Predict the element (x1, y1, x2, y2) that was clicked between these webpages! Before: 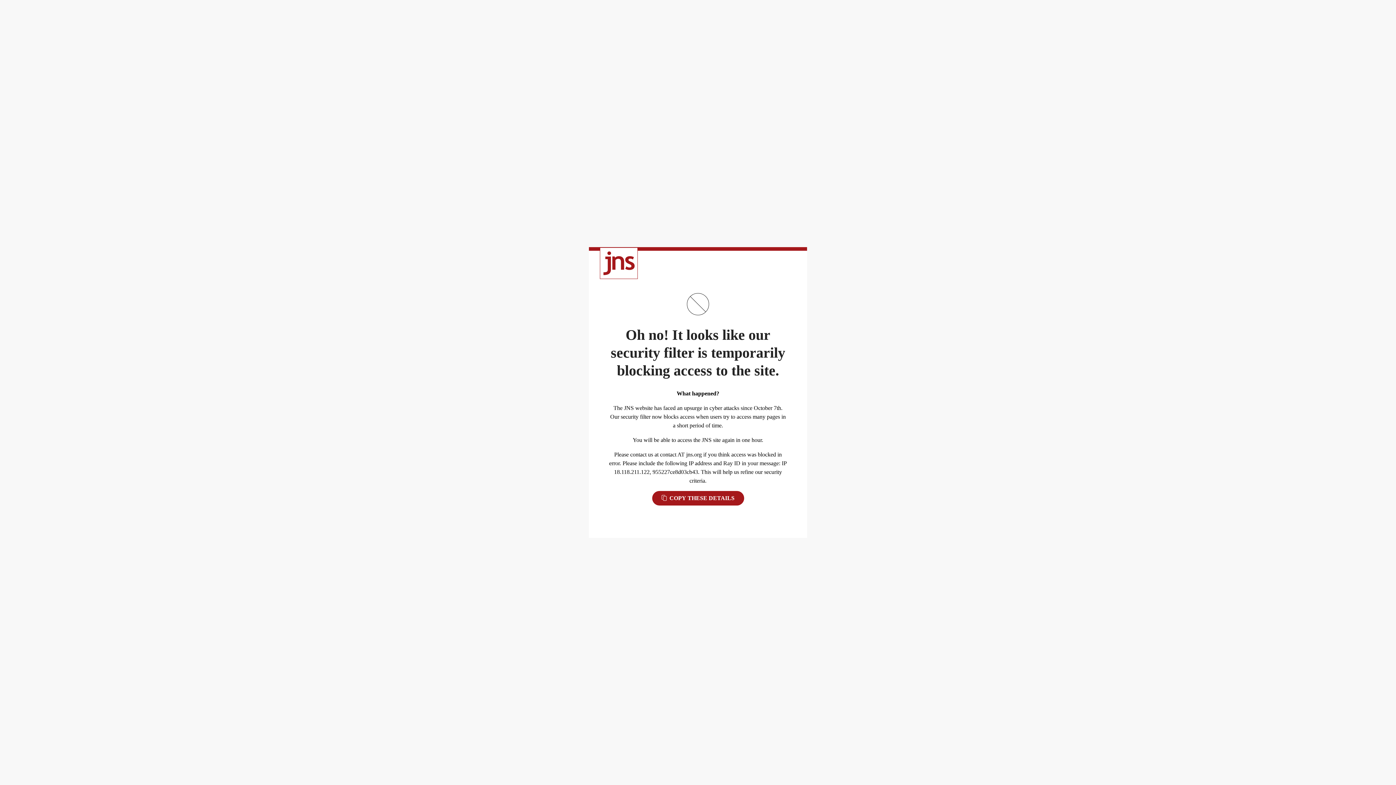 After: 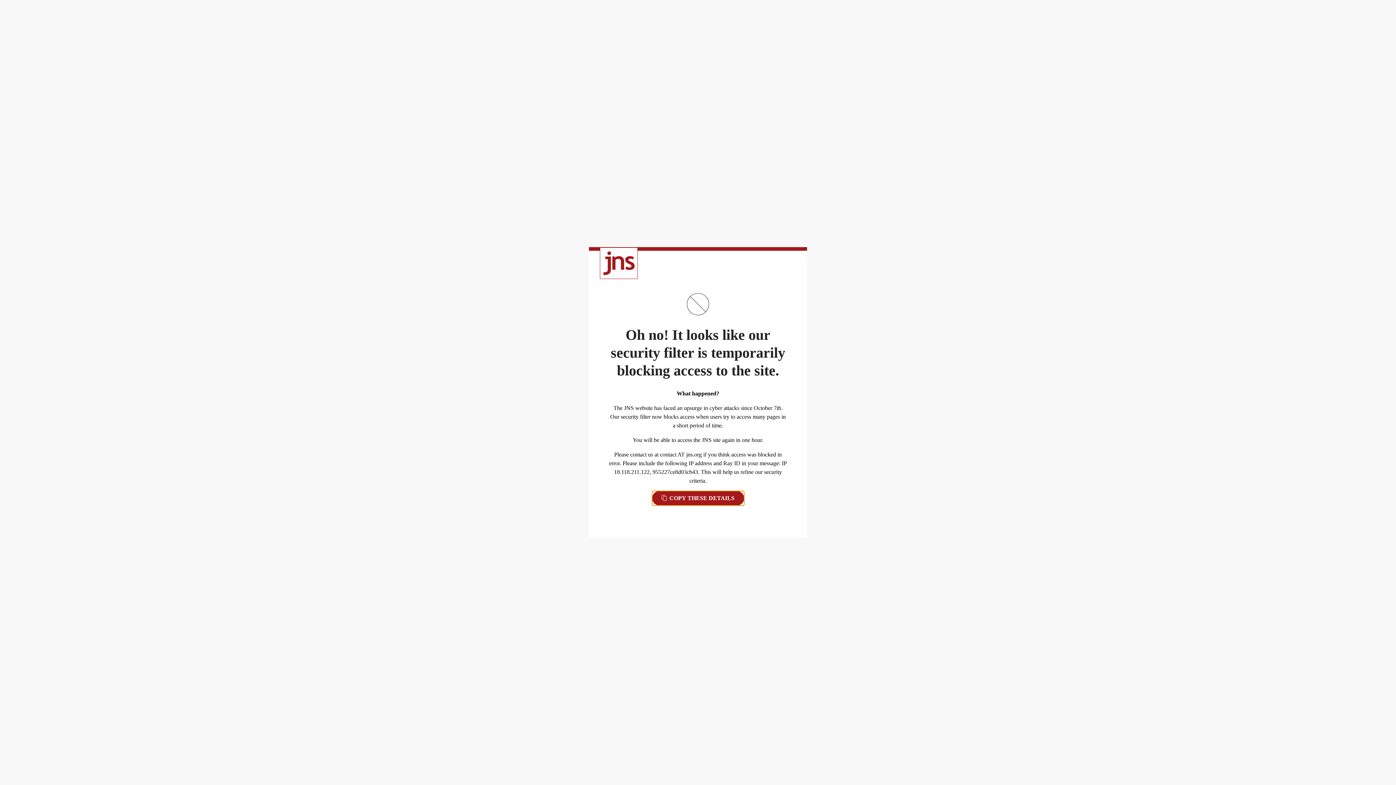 Action: bbox: (652, 491, 744, 505) label:  COPY THESE DETAILS